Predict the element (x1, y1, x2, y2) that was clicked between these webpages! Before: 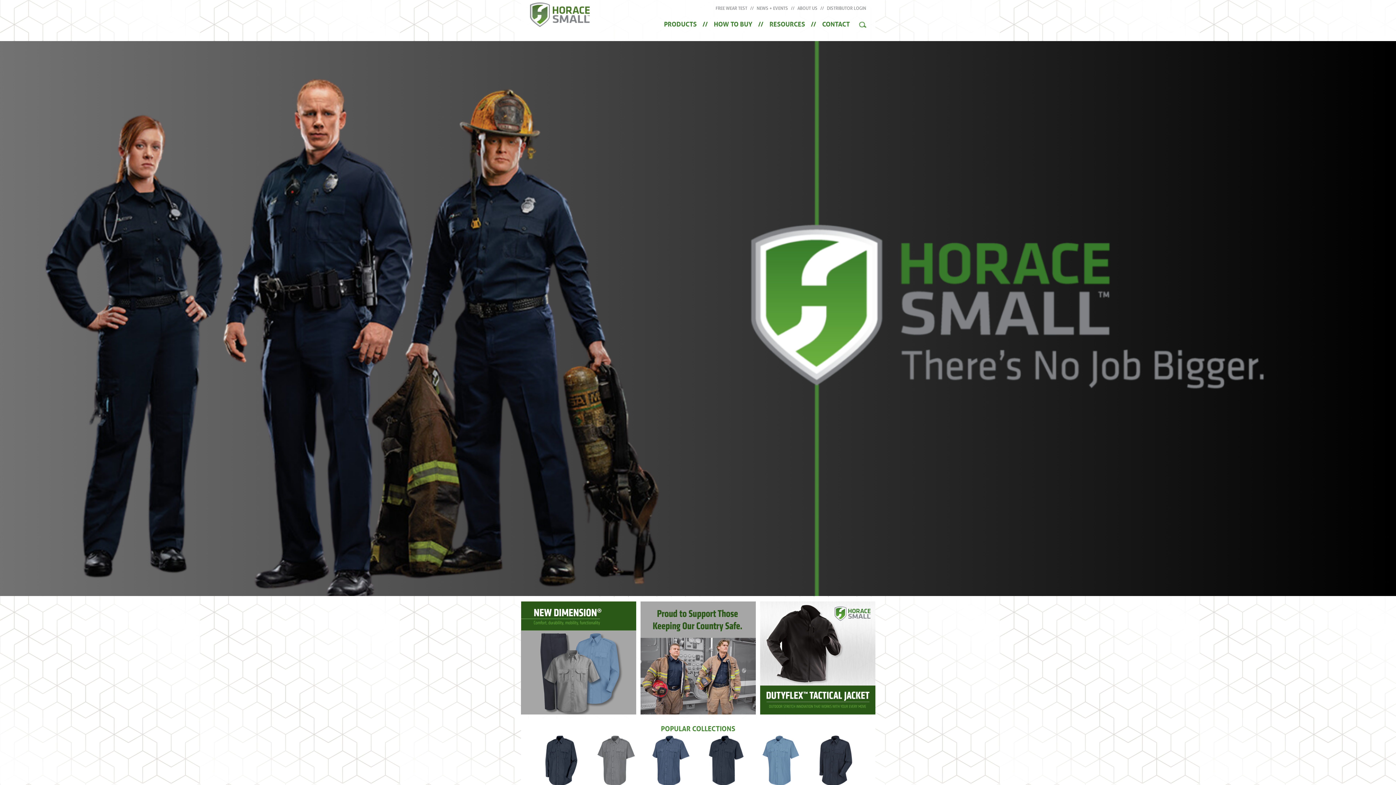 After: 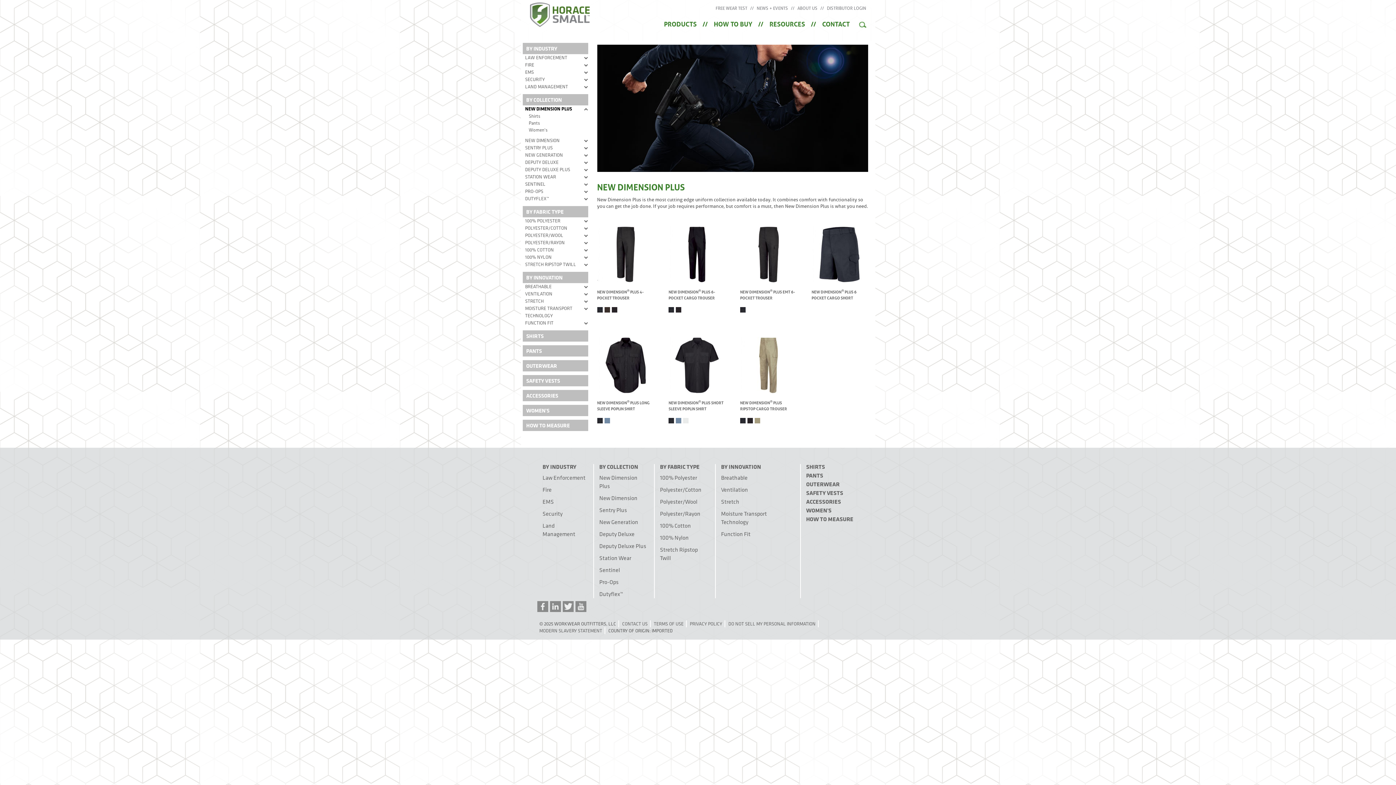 Action: label: NEW DIMENSION PLUS bbox: (533, 735, 588, 801)